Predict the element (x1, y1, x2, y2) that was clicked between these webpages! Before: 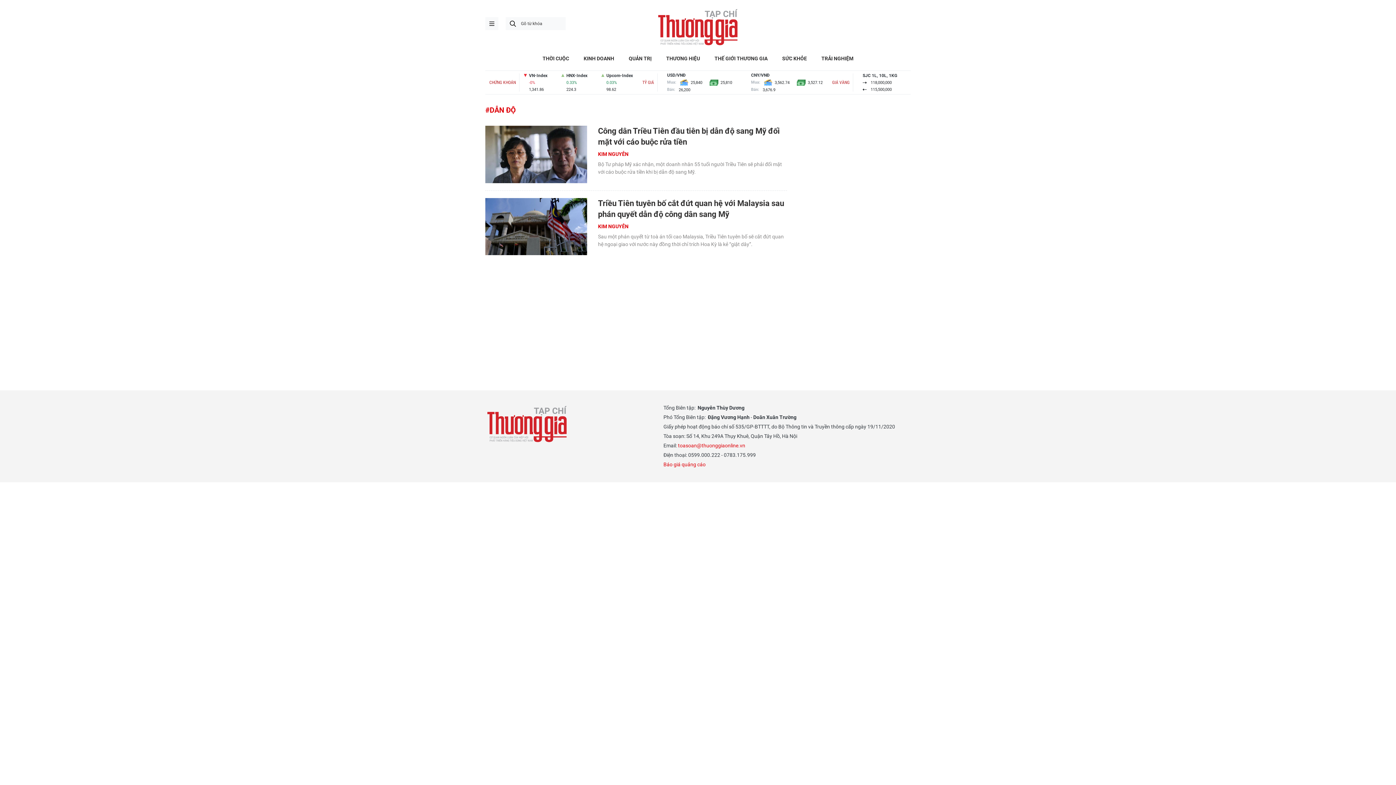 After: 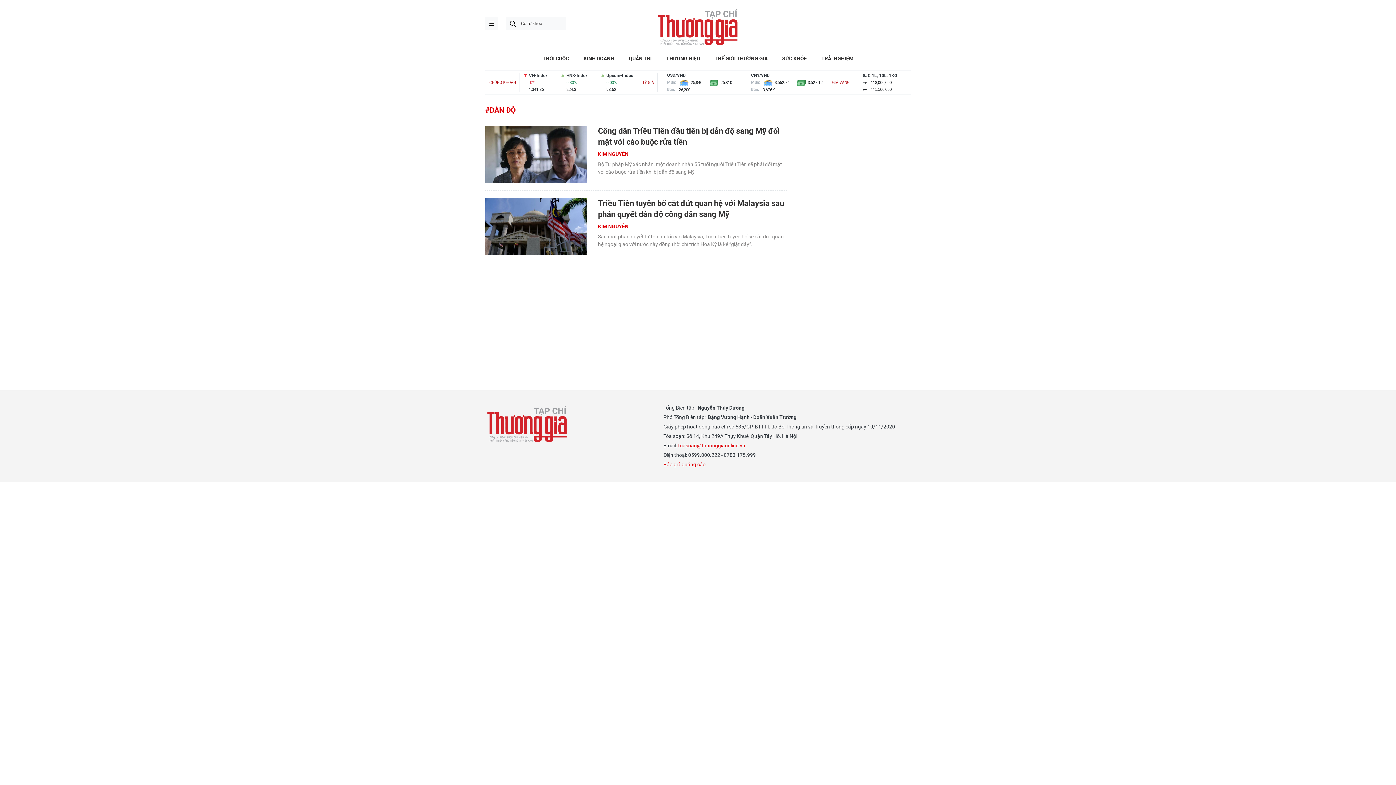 Action: label: toasoan@thuonggiaonline.vn bbox: (678, 442, 745, 448)